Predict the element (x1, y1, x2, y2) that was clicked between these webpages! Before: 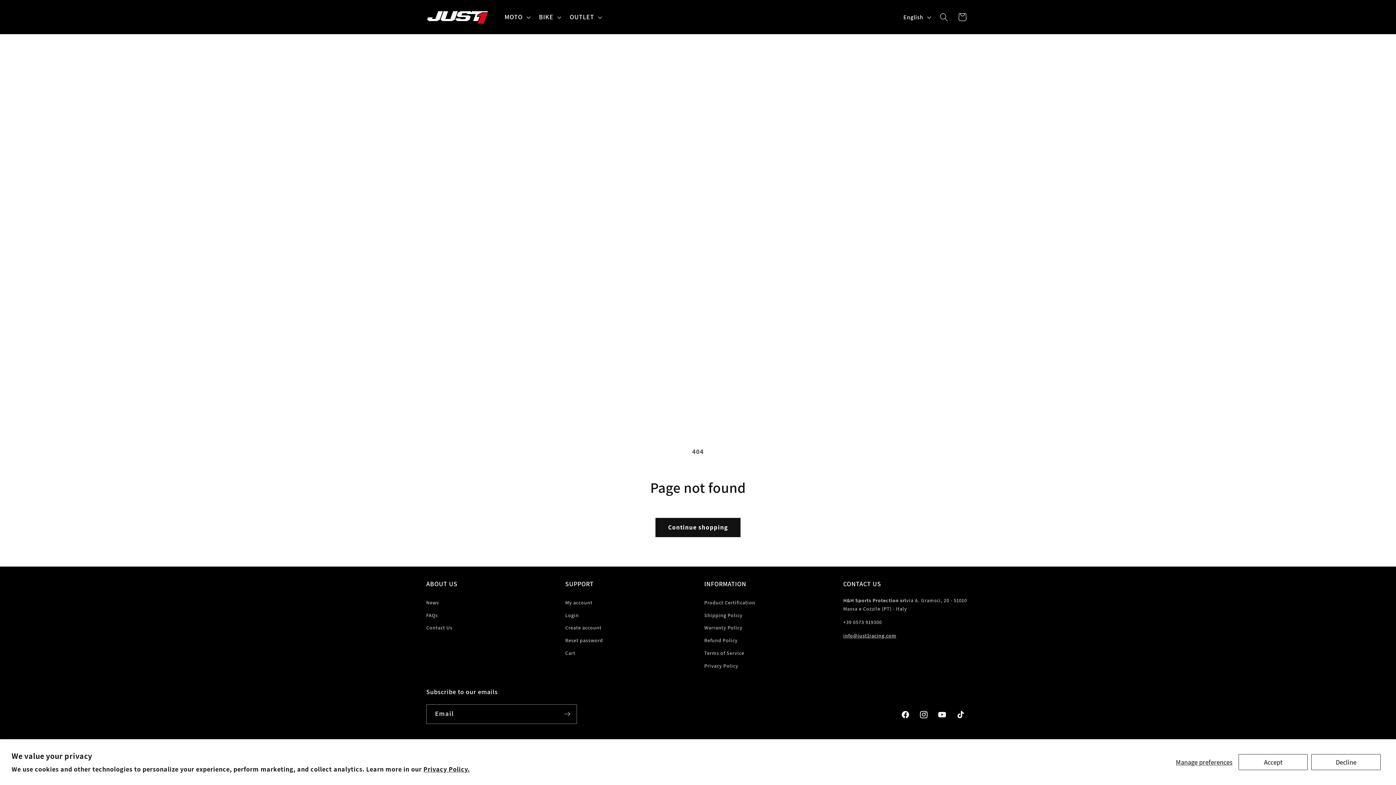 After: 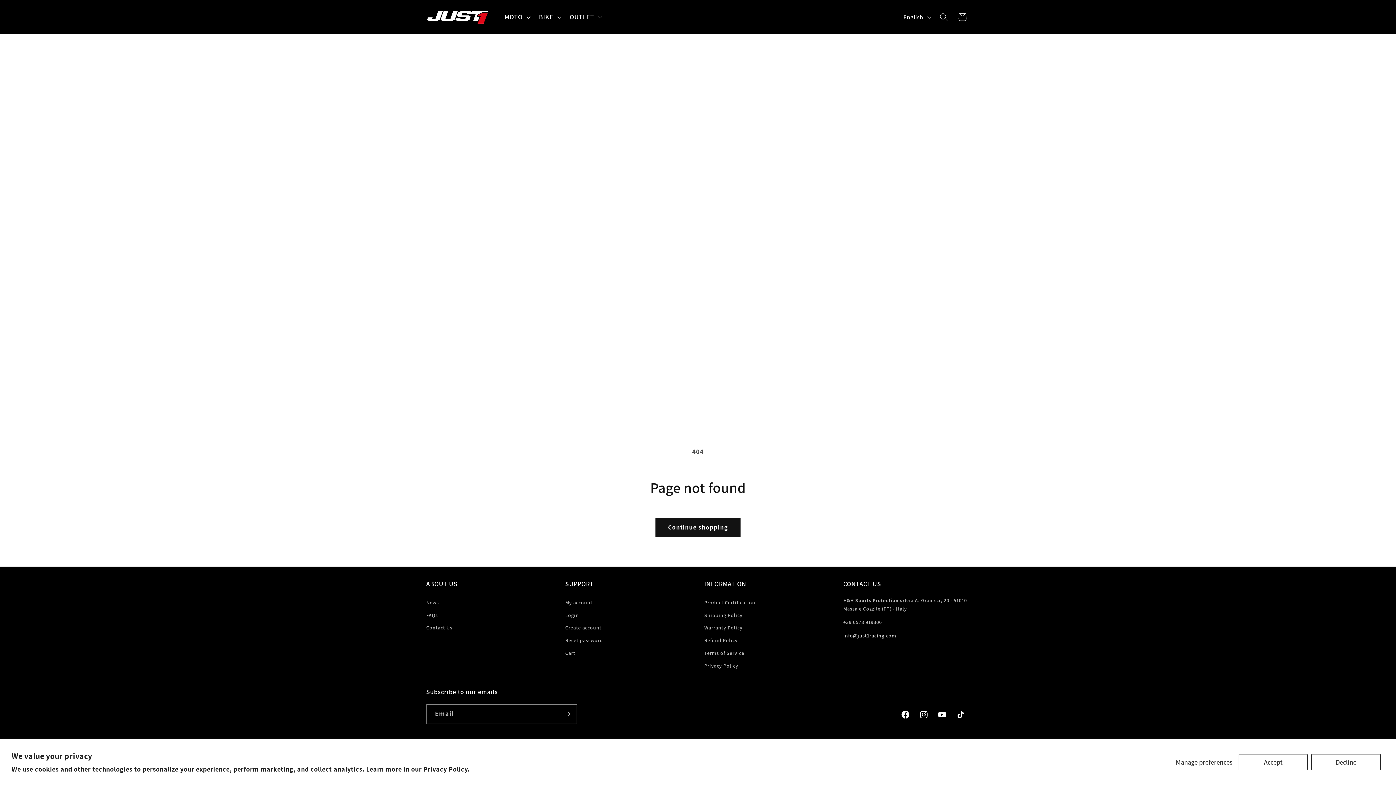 Action: label: https://www.facebook.com/Just1Racing/ bbox: (896, 705, 914, 724)